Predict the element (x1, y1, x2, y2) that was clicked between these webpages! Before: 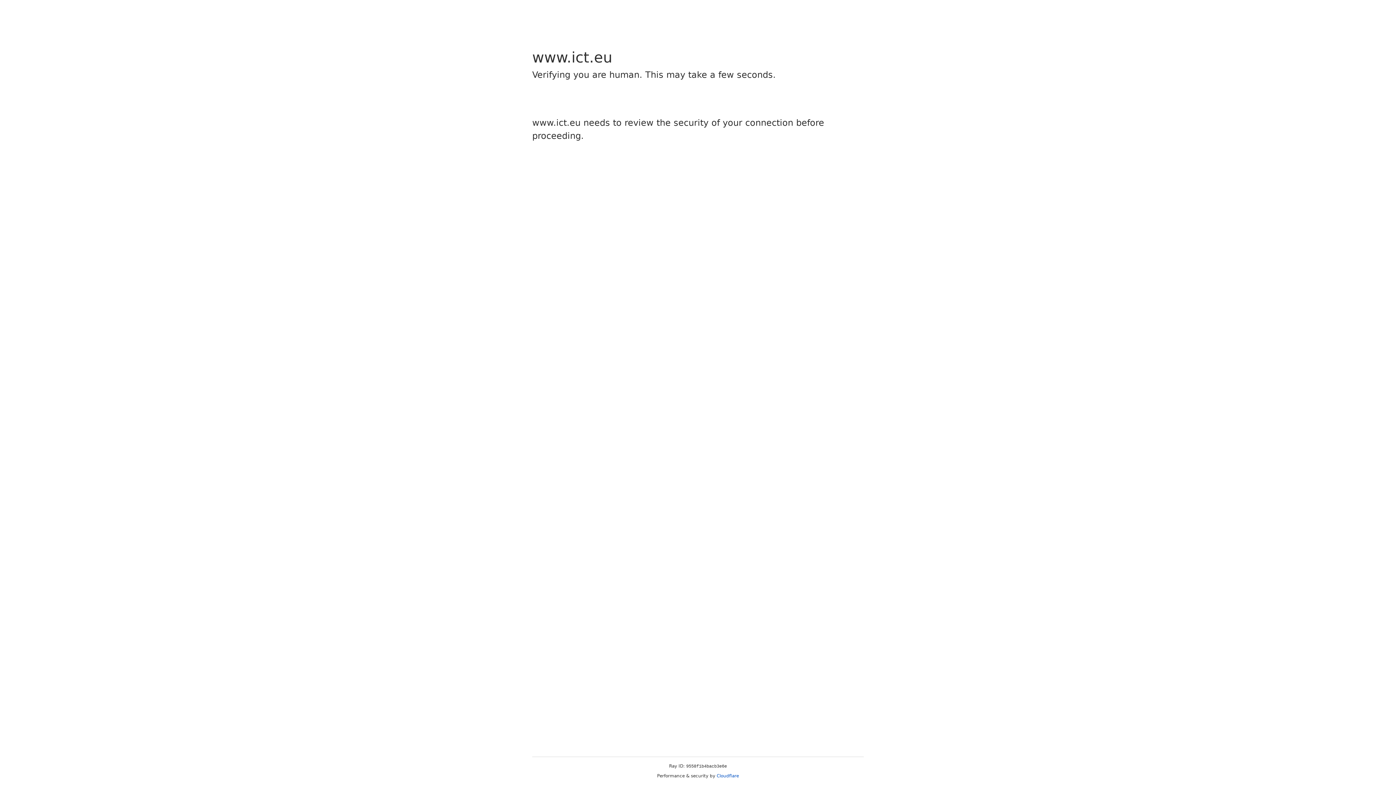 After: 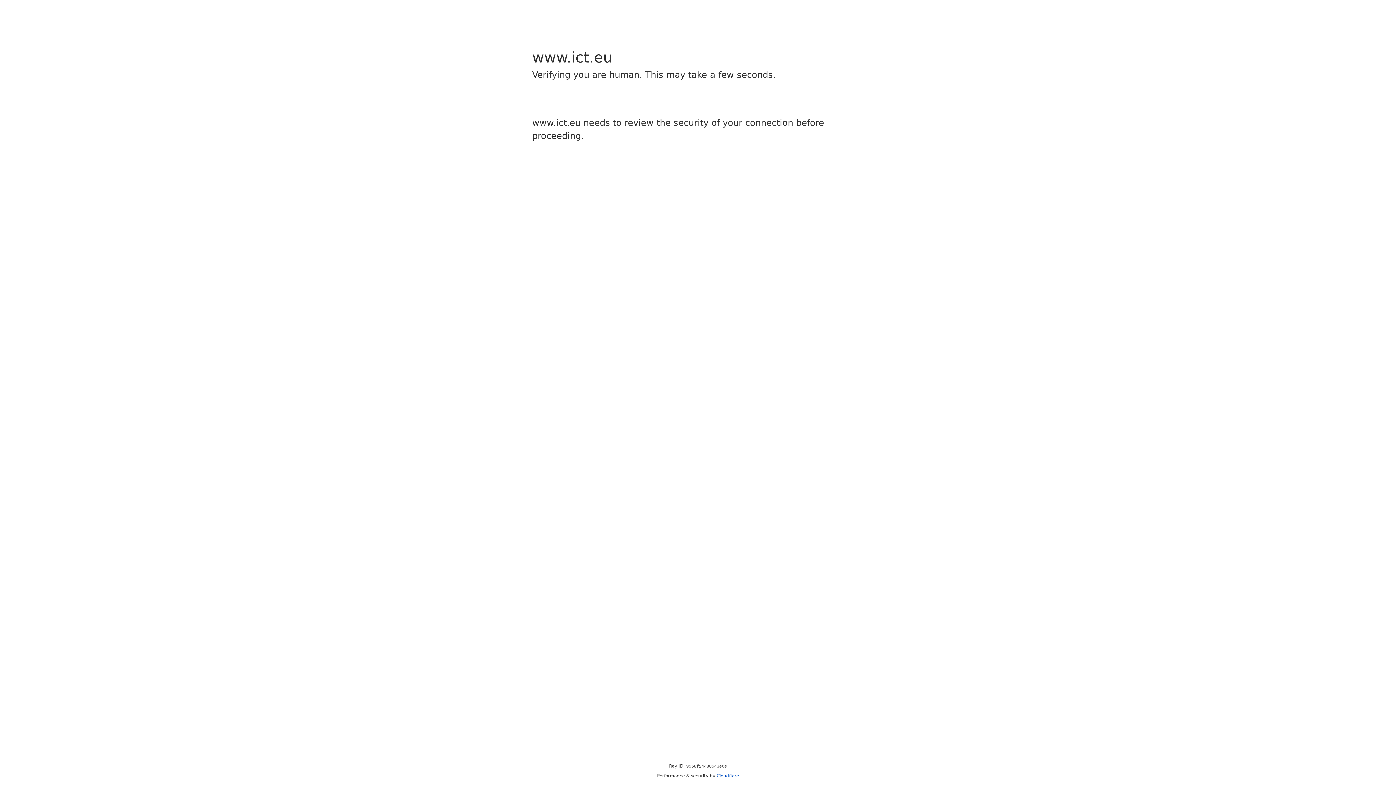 Action: label: Cloudflare bbox: (716, 773, 739, 778)